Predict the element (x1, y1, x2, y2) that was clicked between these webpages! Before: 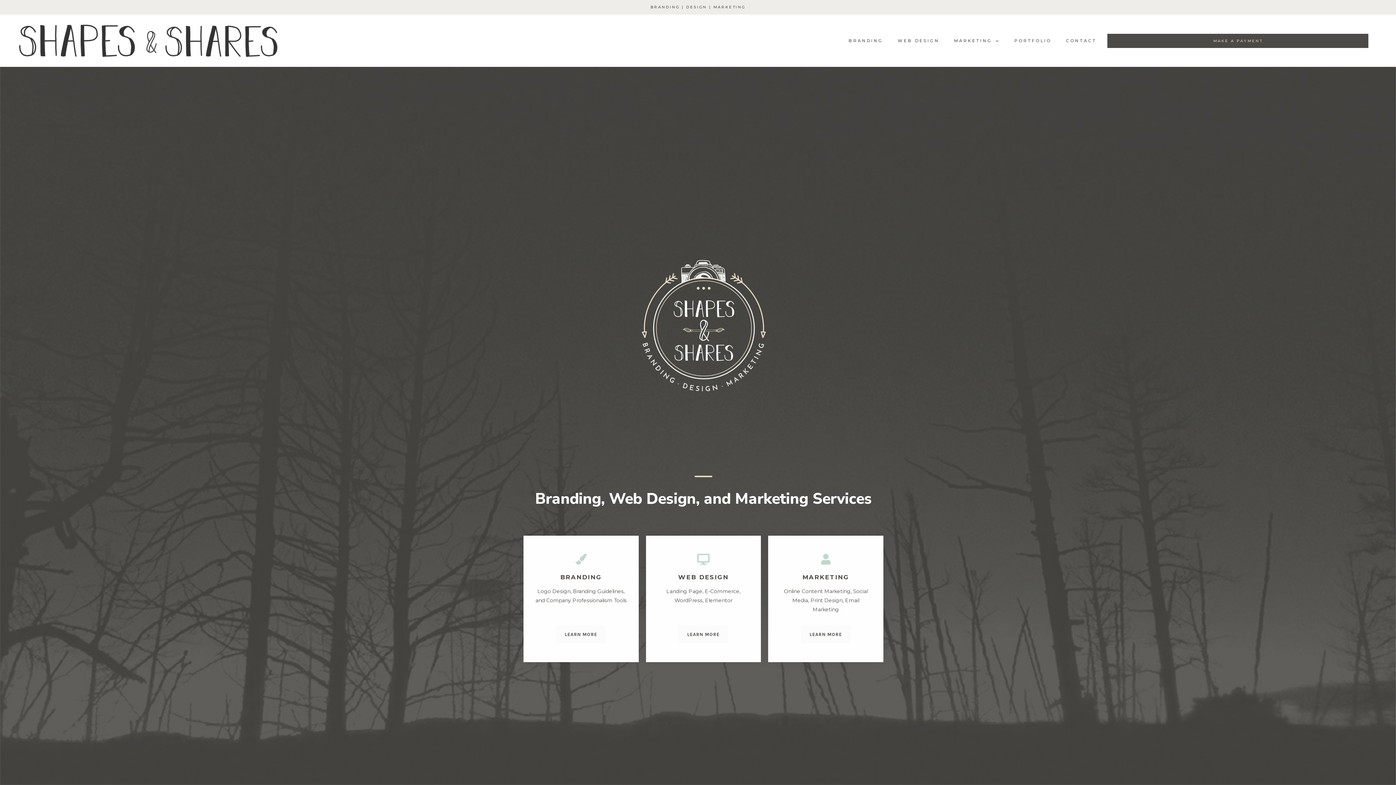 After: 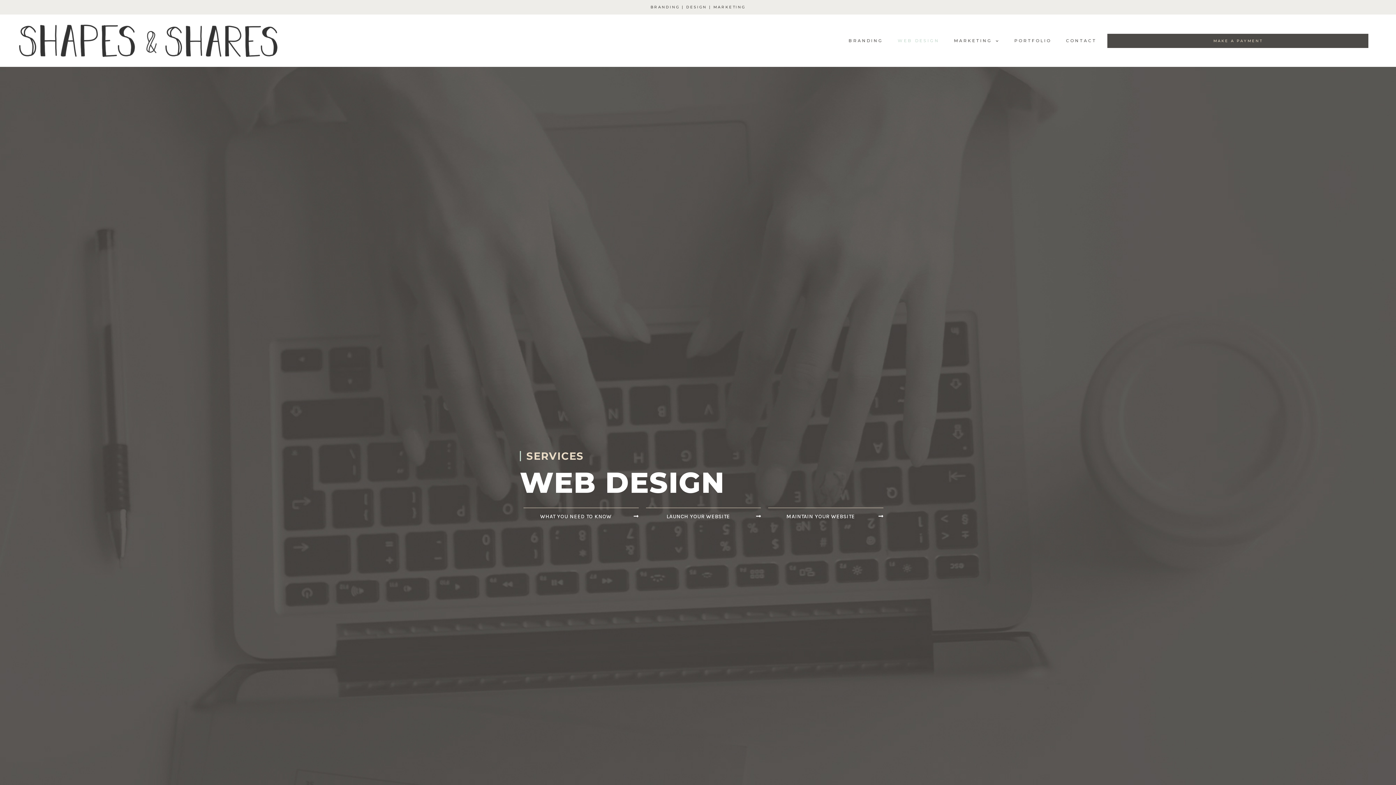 Action: bbox: (890, 28, 947, 53) label: WEB DESIGN